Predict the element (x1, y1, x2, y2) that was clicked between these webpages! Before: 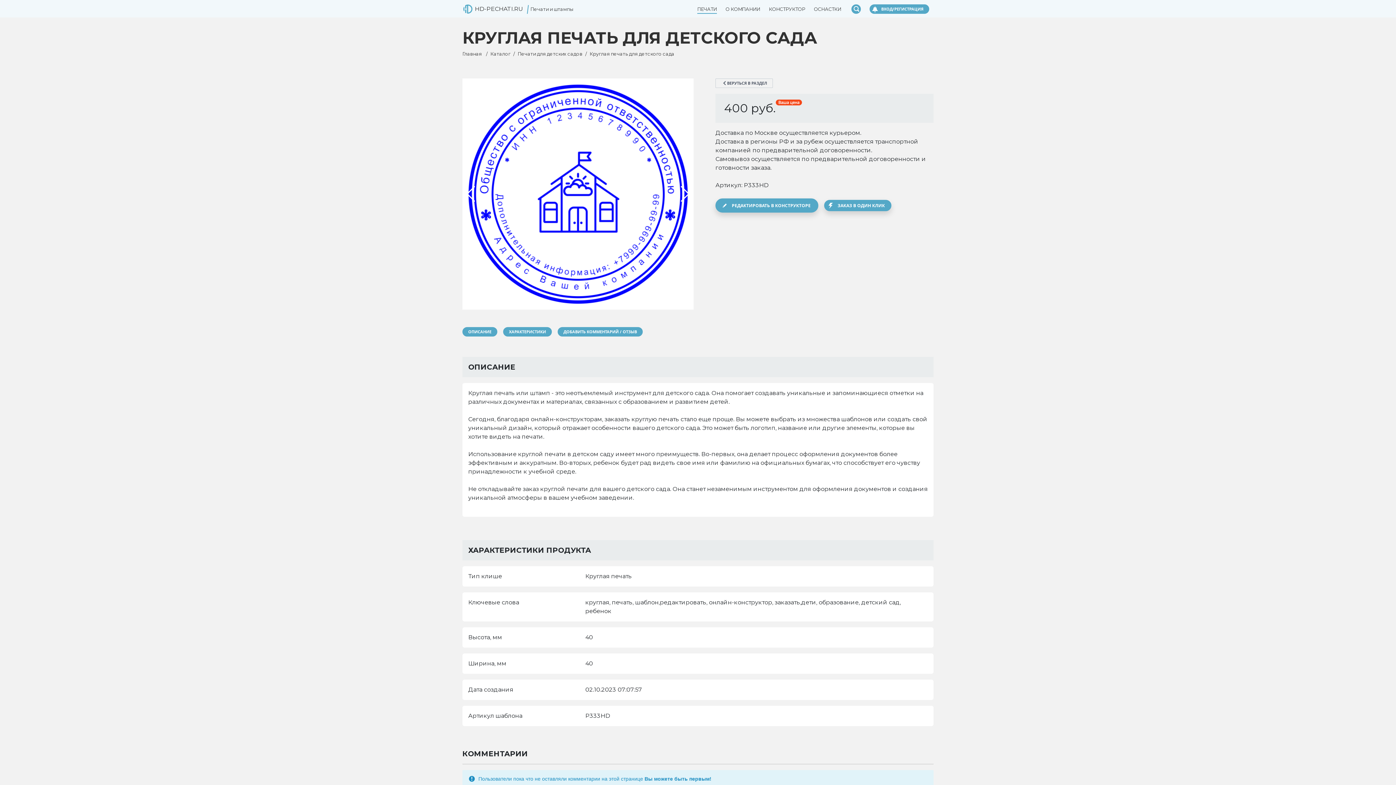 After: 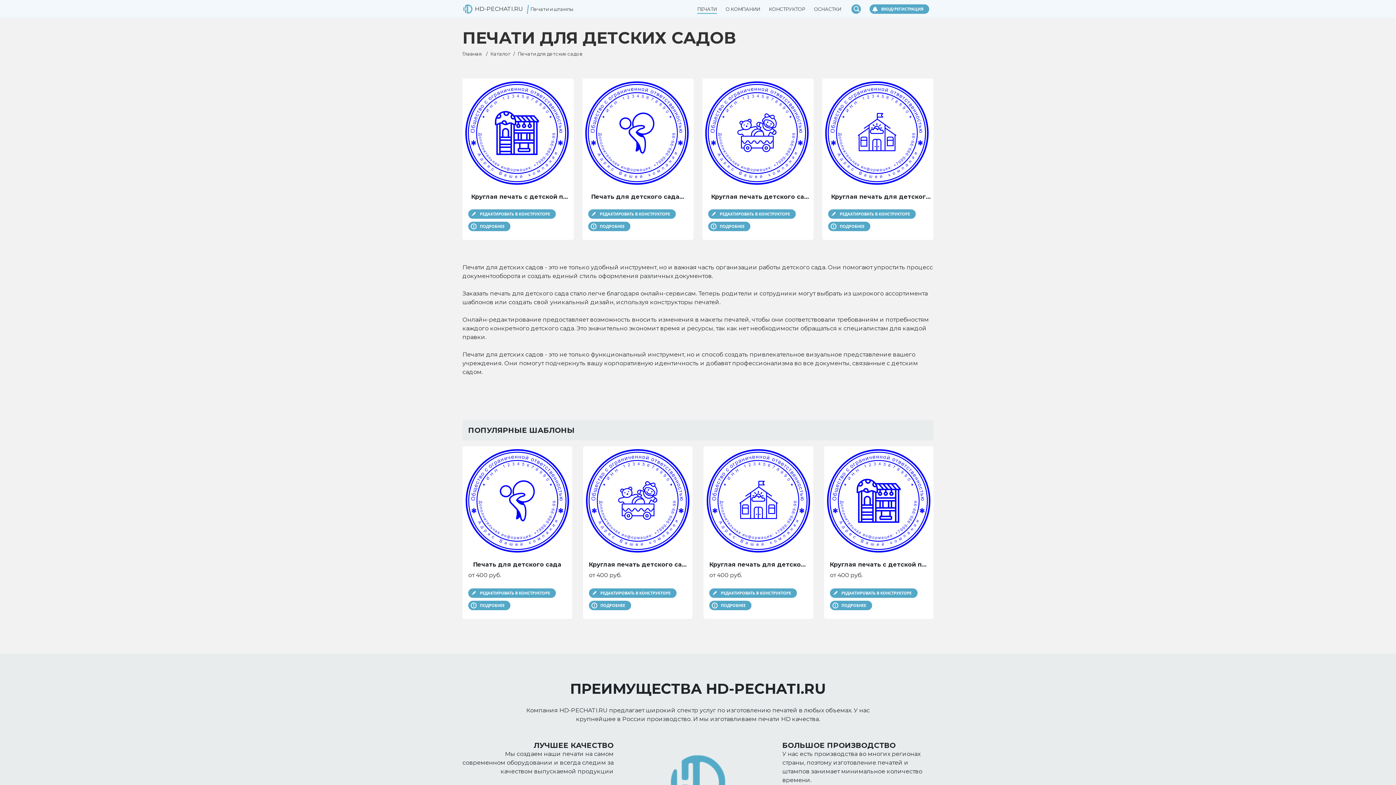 Action: label: ВЕРУТЬСЯ В РАЗДЕЛ bbox: (715, 78, 773, 88)